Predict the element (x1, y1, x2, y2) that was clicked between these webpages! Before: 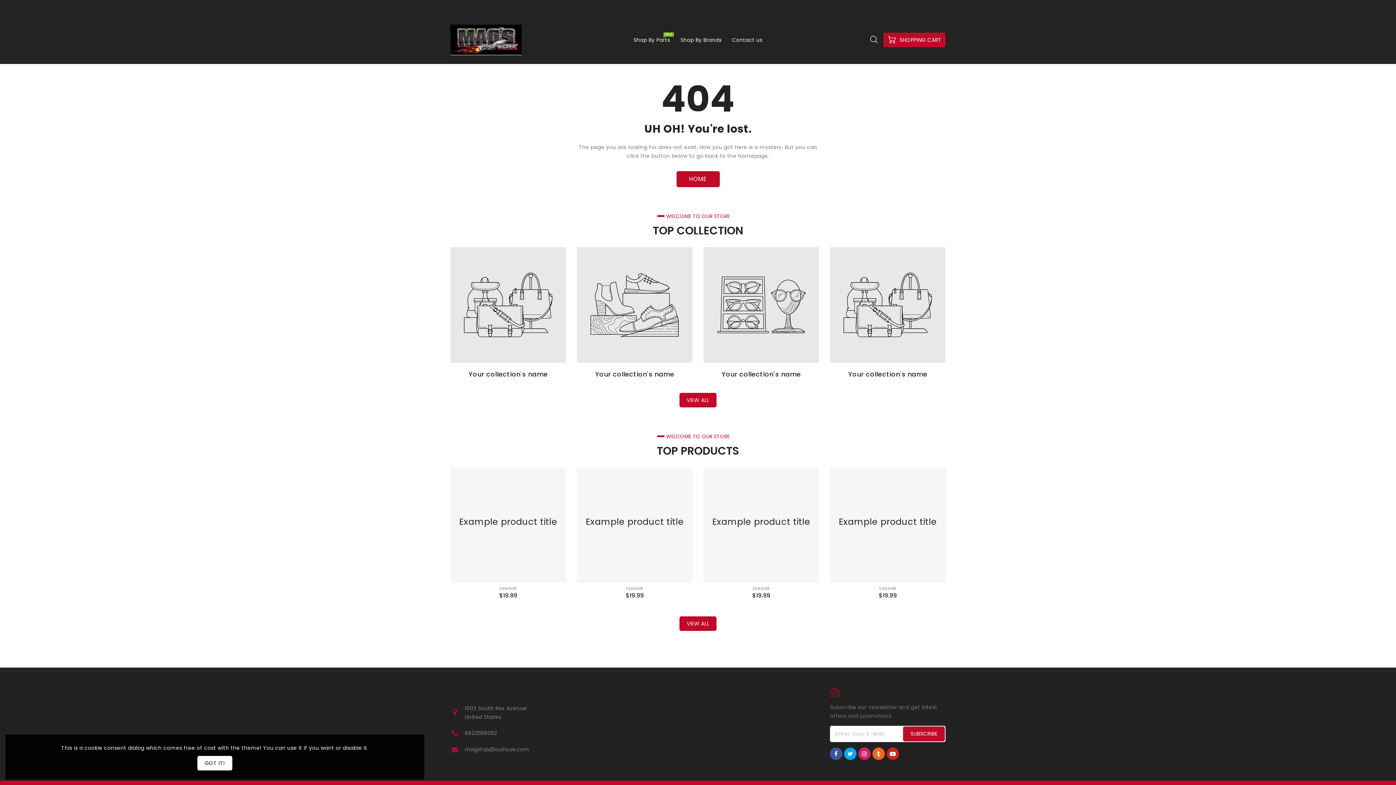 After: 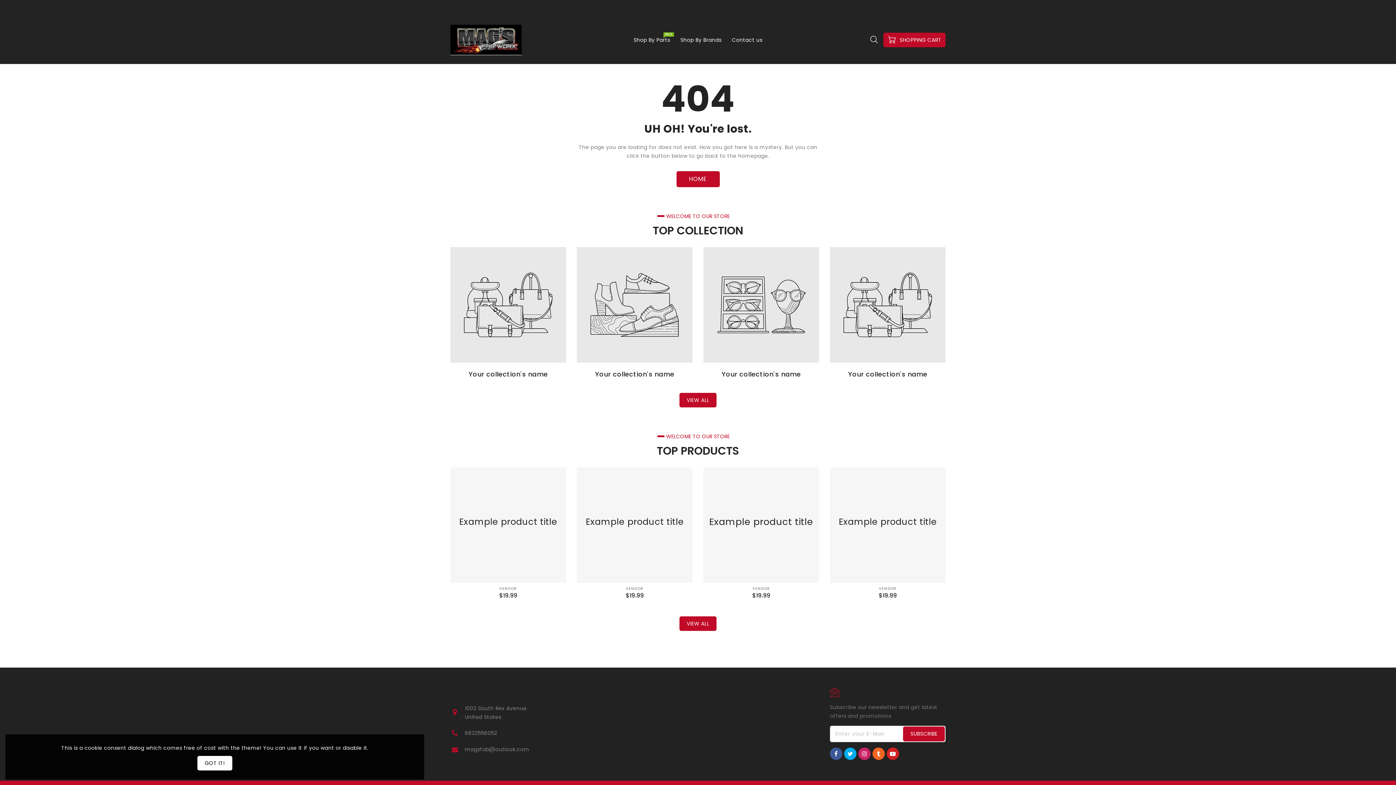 Action: label: Example product title bbox: (703, 467, 819, 600)